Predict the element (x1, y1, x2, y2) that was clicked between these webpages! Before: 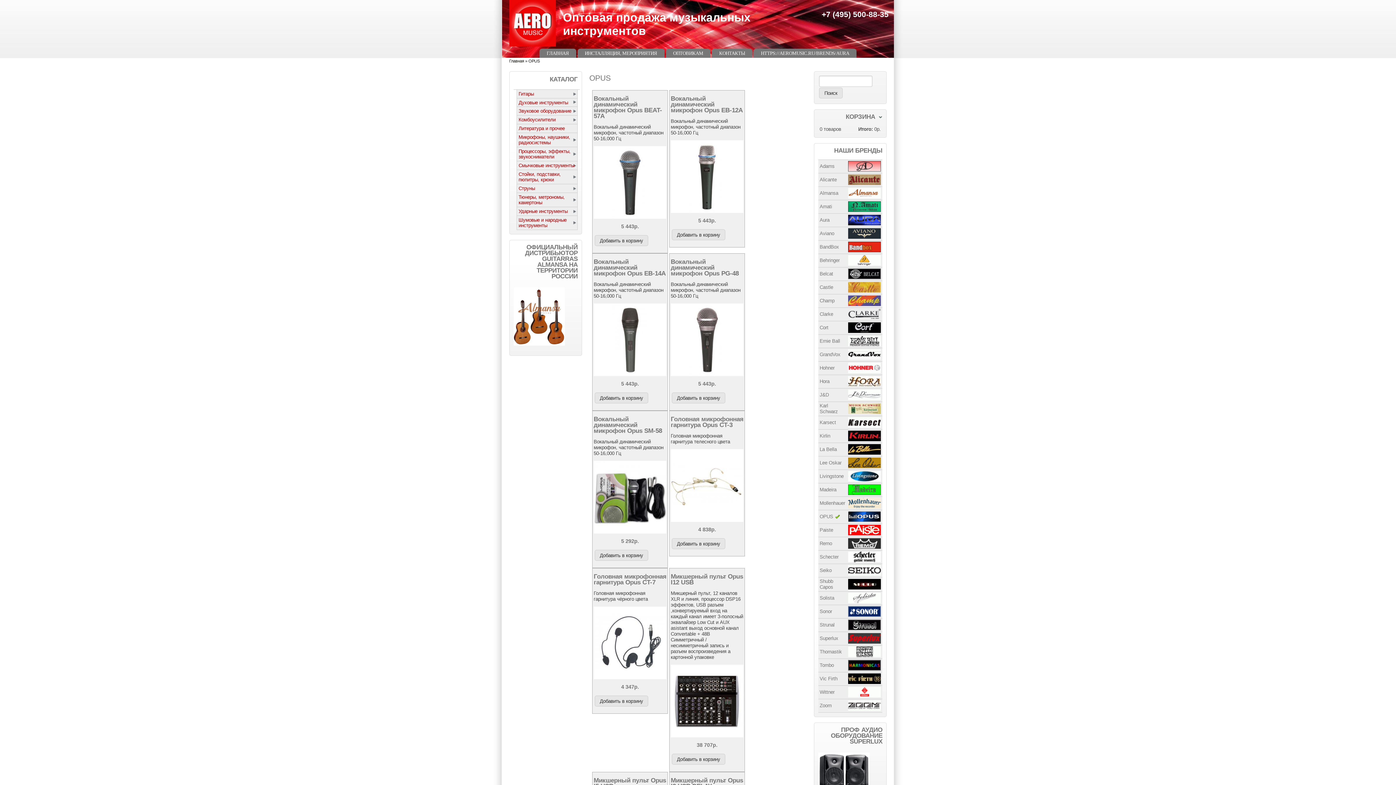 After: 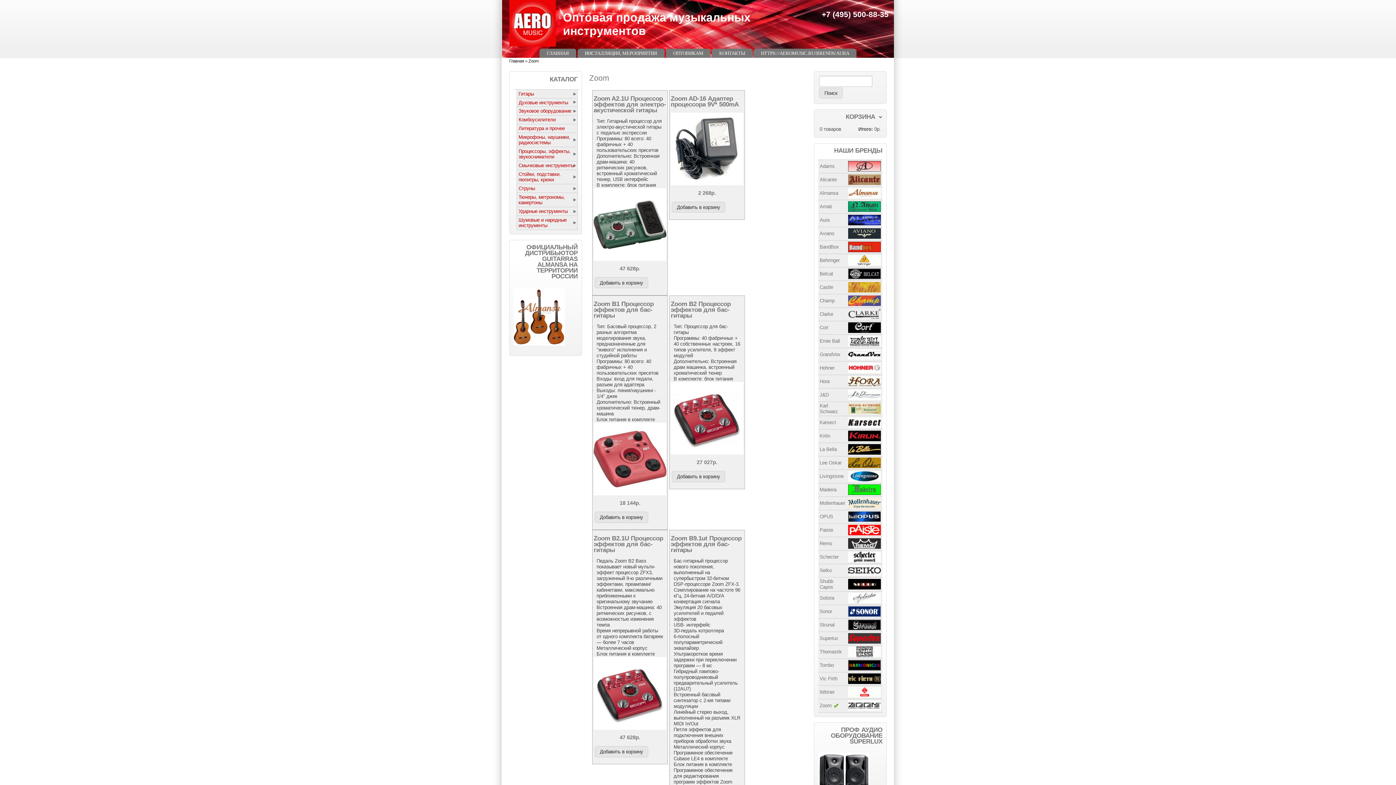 Action: label: Zoom bbox: (819, 703, 831, 708)